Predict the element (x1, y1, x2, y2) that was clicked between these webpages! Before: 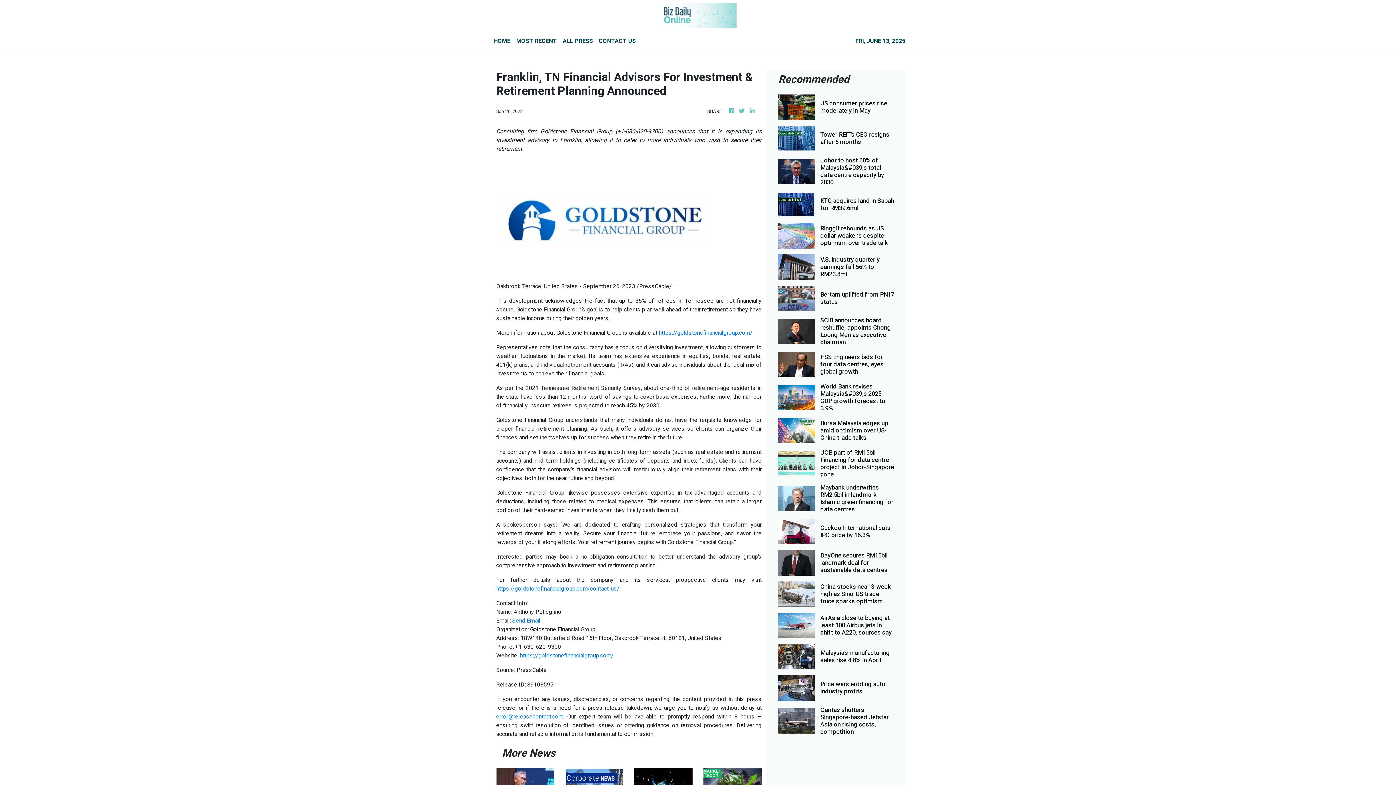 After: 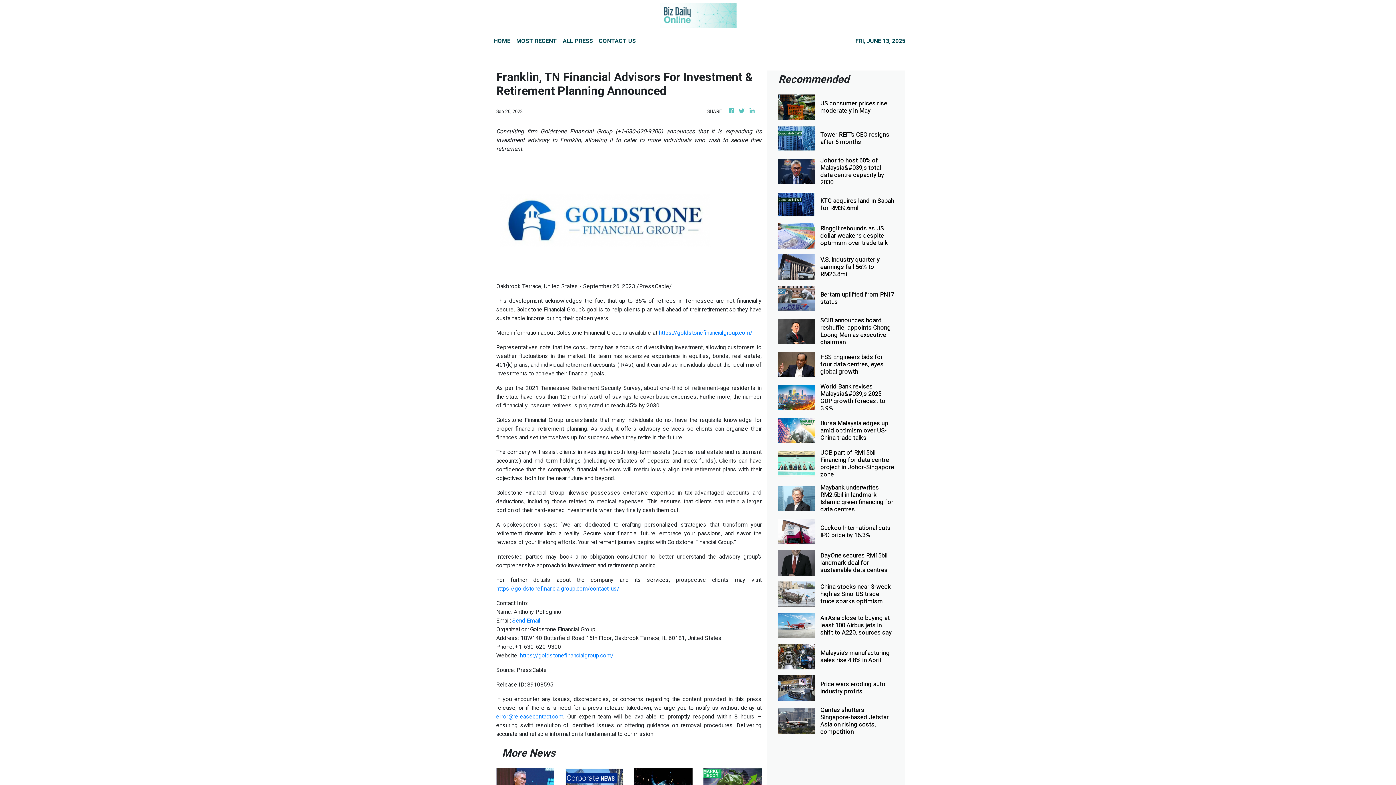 Action: label: Send Email bbox: (512, 616, 540, 625)